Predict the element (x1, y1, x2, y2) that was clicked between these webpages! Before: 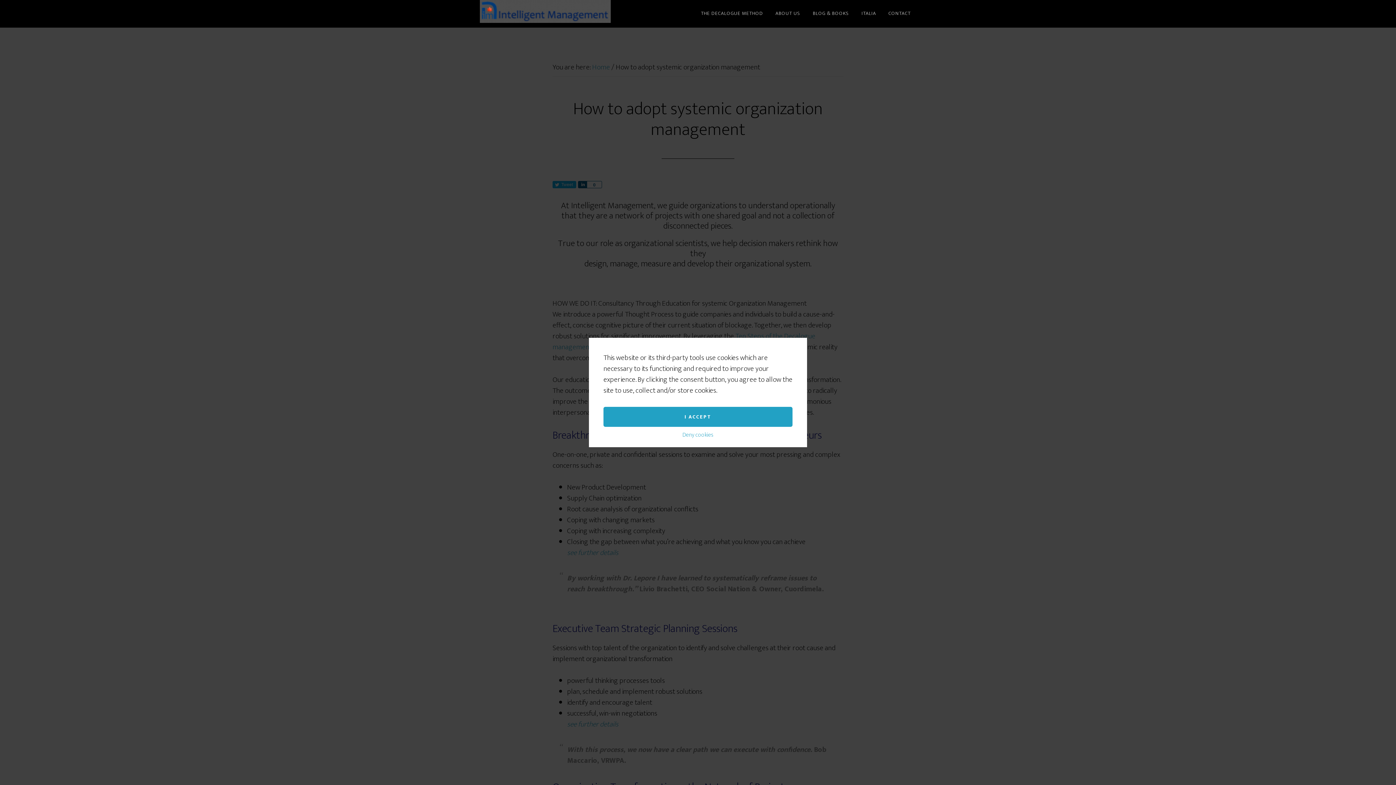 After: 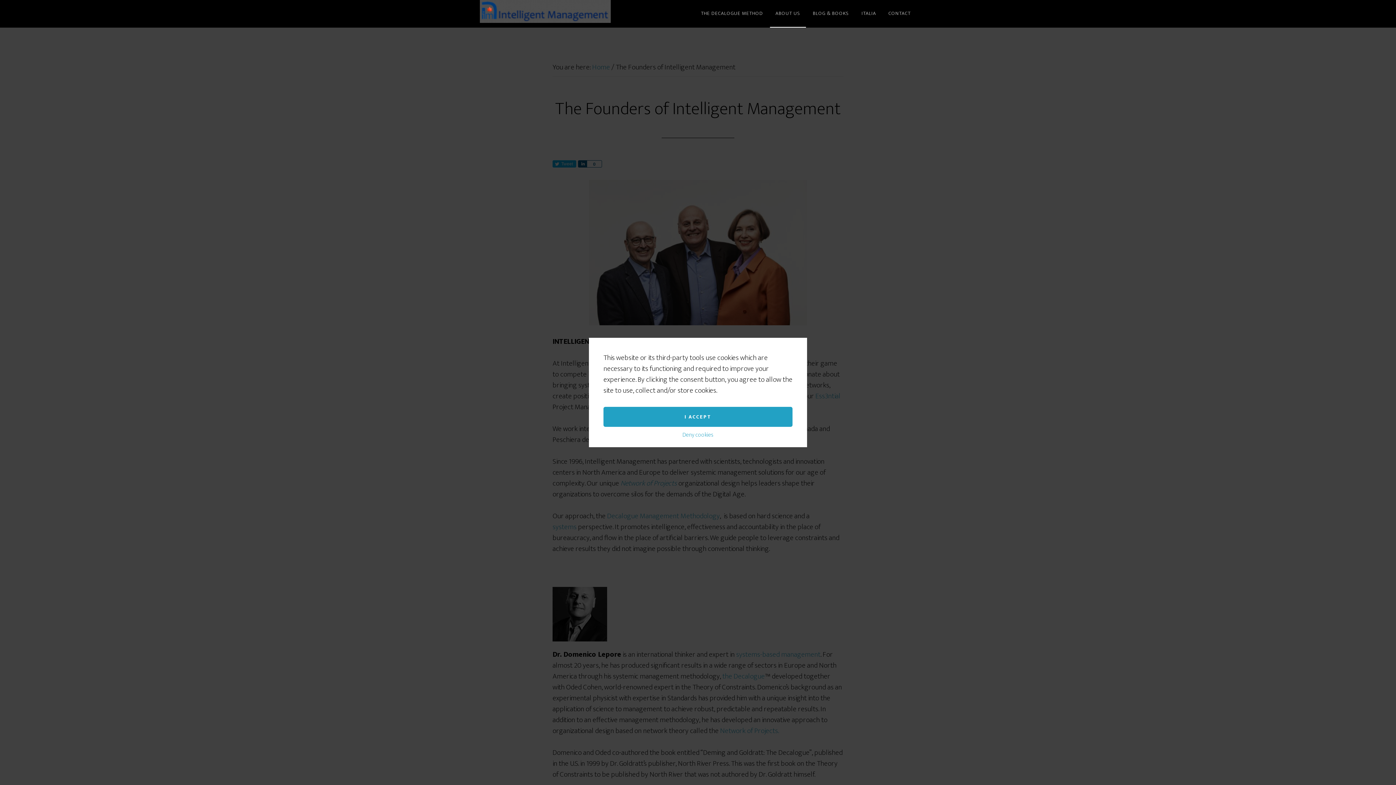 Action: label: ABOUT US bbox: (770, 0, 806, 27)